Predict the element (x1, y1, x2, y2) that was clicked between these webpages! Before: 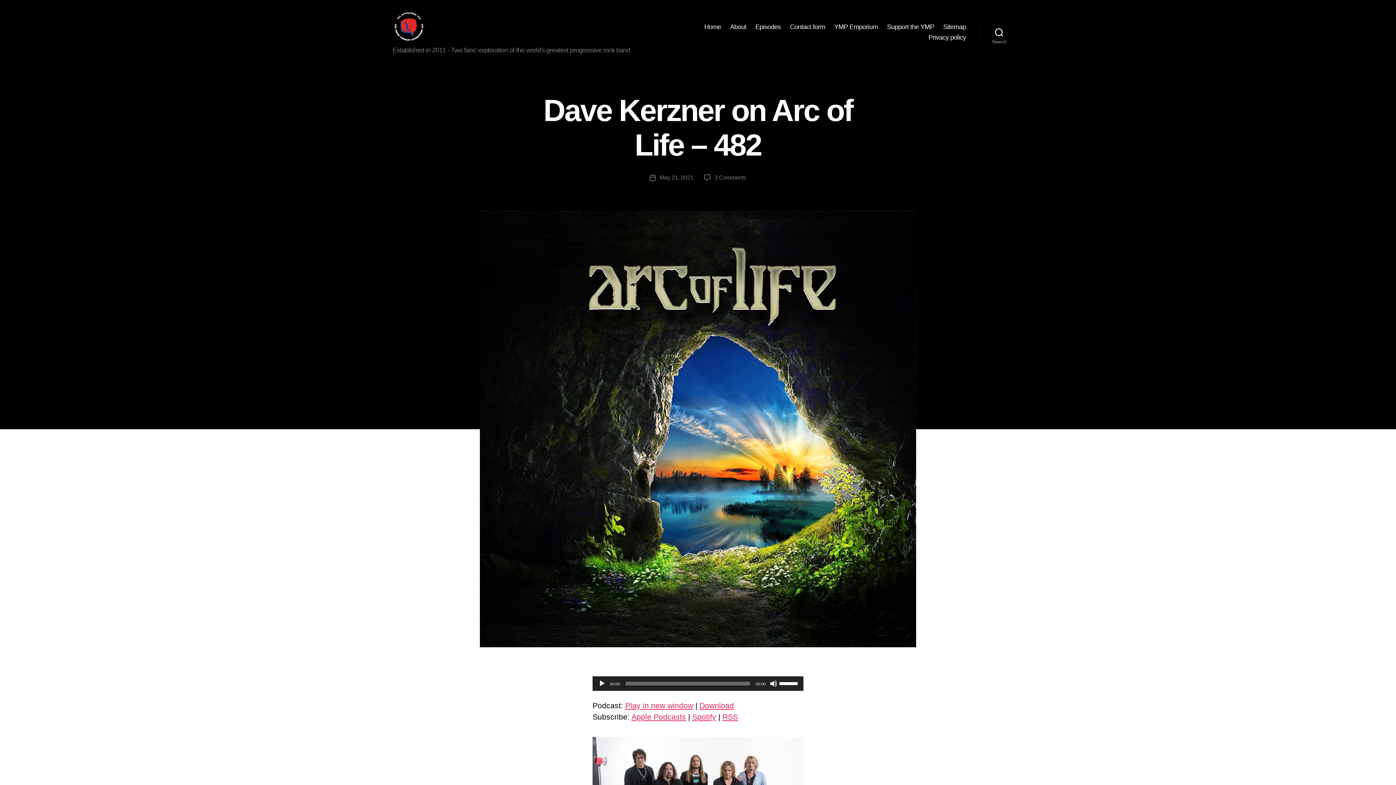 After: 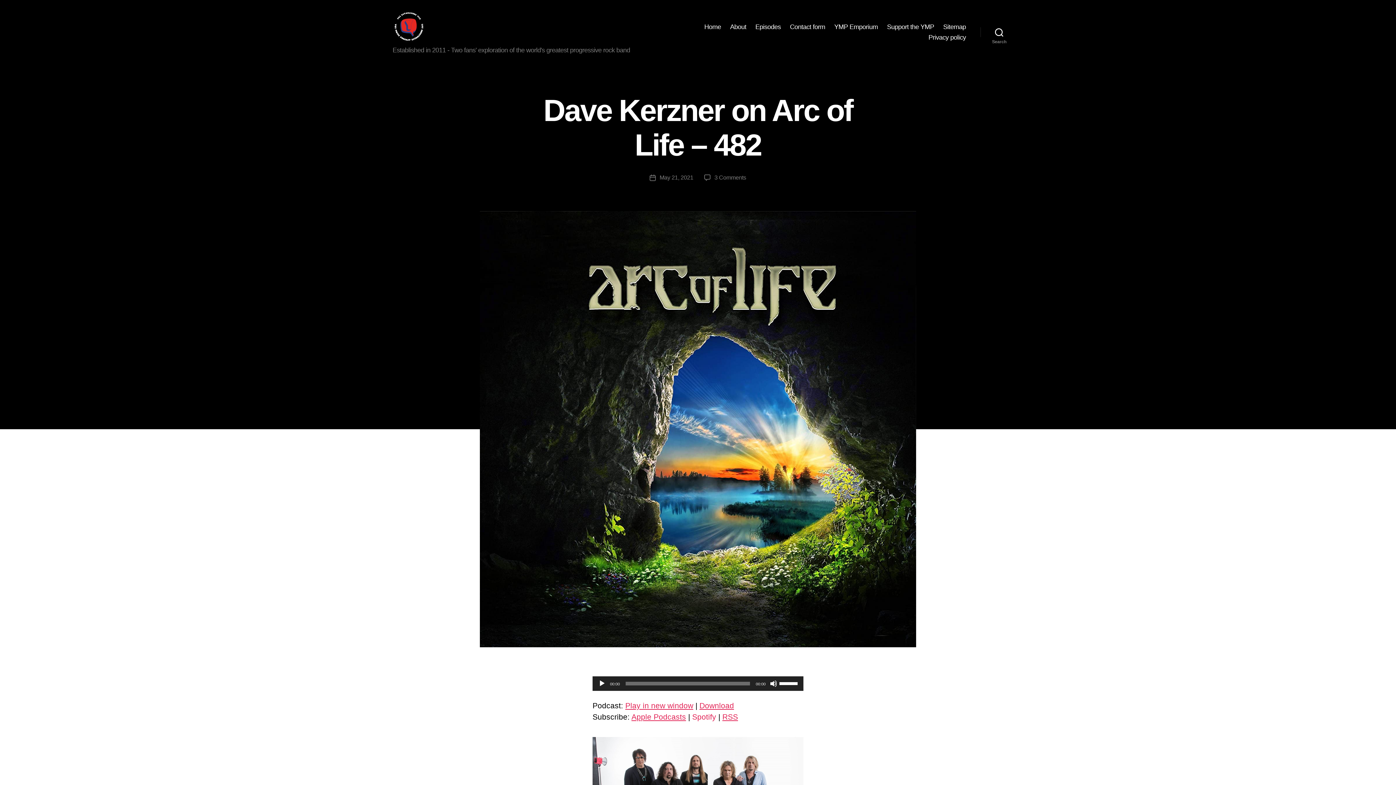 Action: bbox: (692, 713, 716, 721) label: Spotify